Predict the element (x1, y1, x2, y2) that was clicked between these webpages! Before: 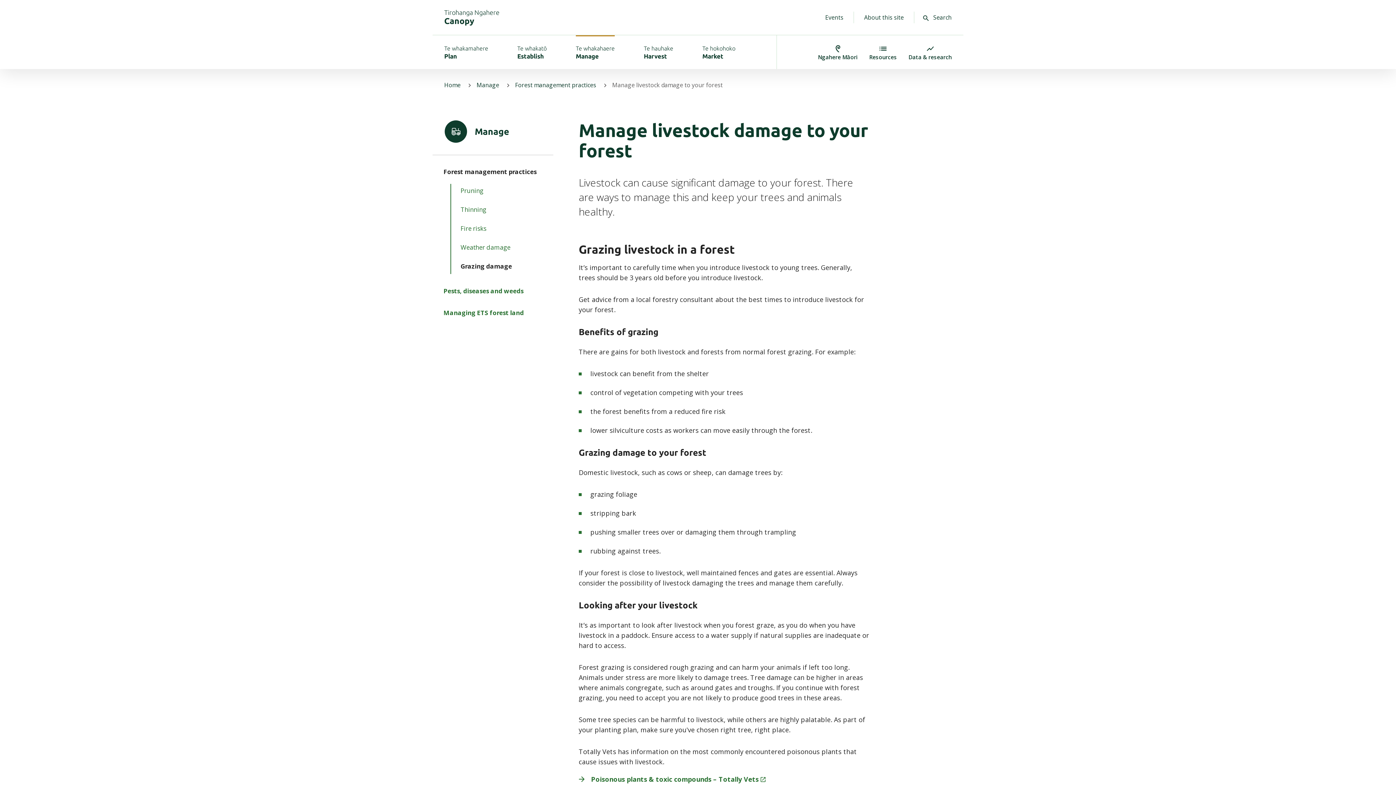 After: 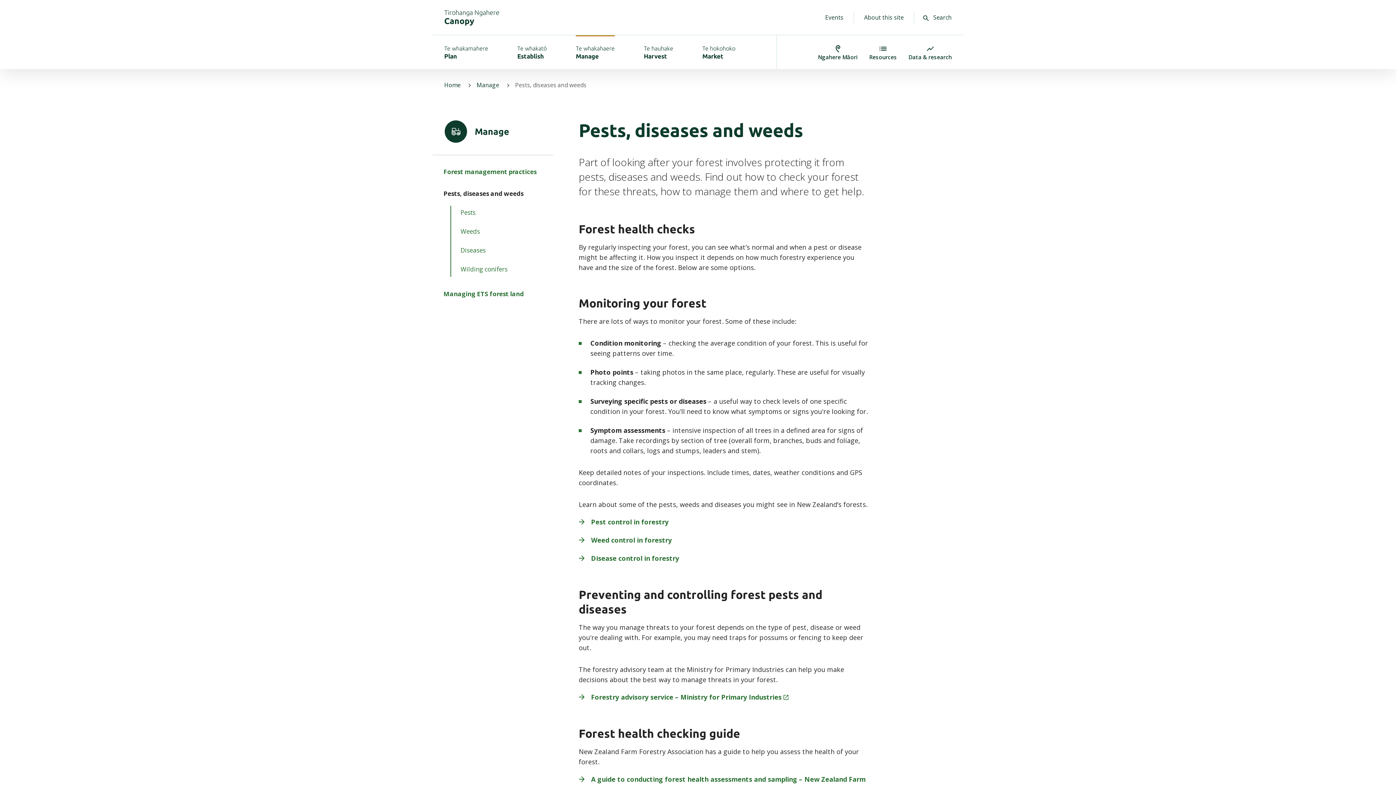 Action: bbox: (443, 286, 523, 295) label: Pests, diseases and weeds